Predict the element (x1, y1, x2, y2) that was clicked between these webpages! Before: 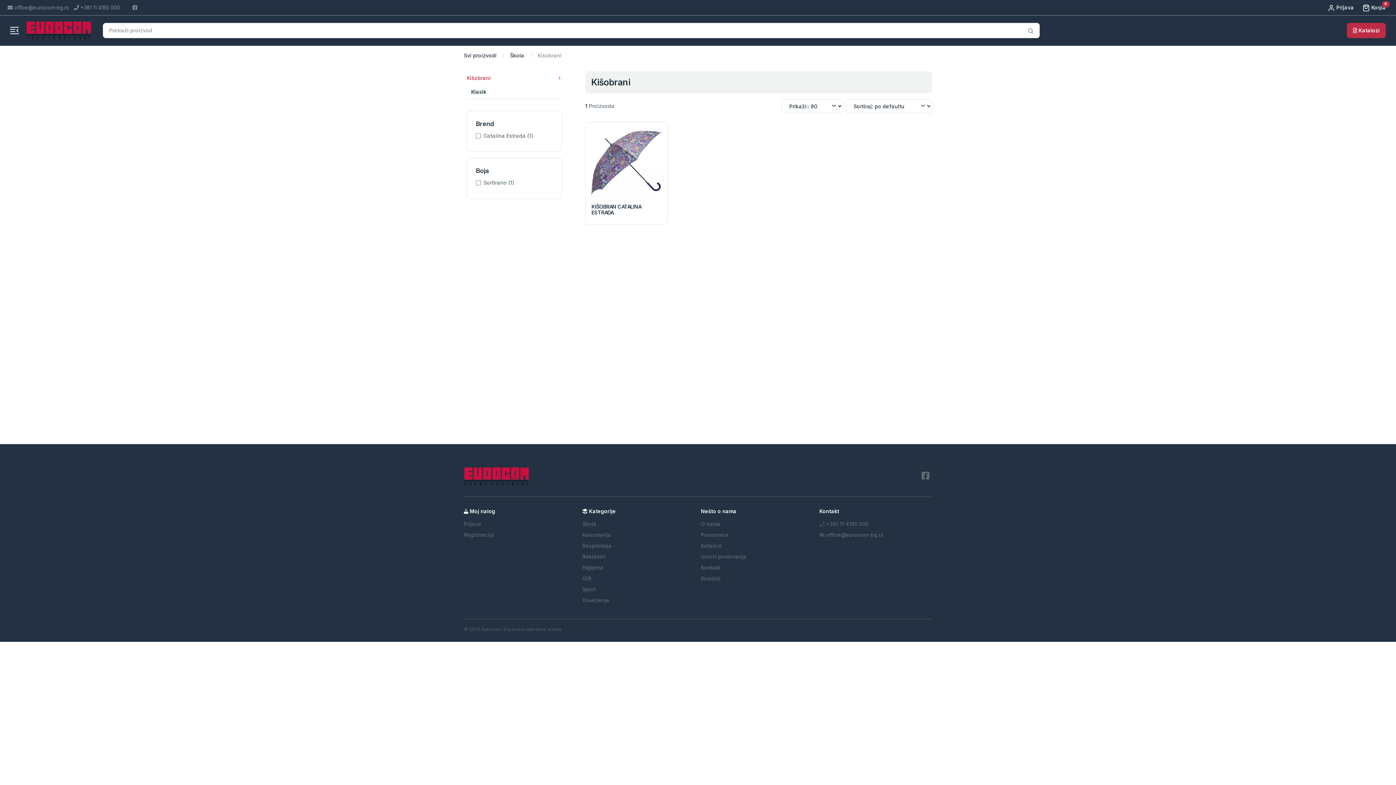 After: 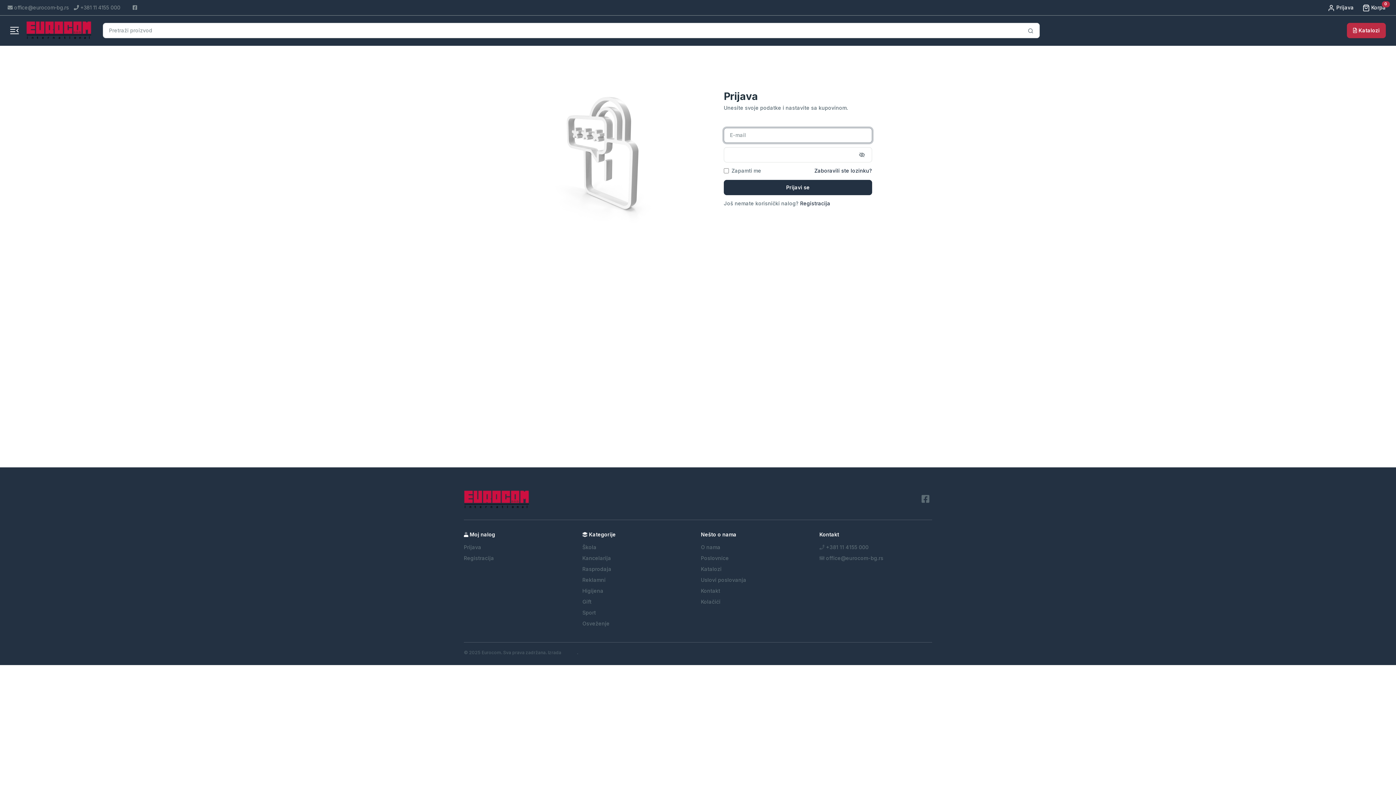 Action: bbox: (464, 520, 576, 528) label: Prijava